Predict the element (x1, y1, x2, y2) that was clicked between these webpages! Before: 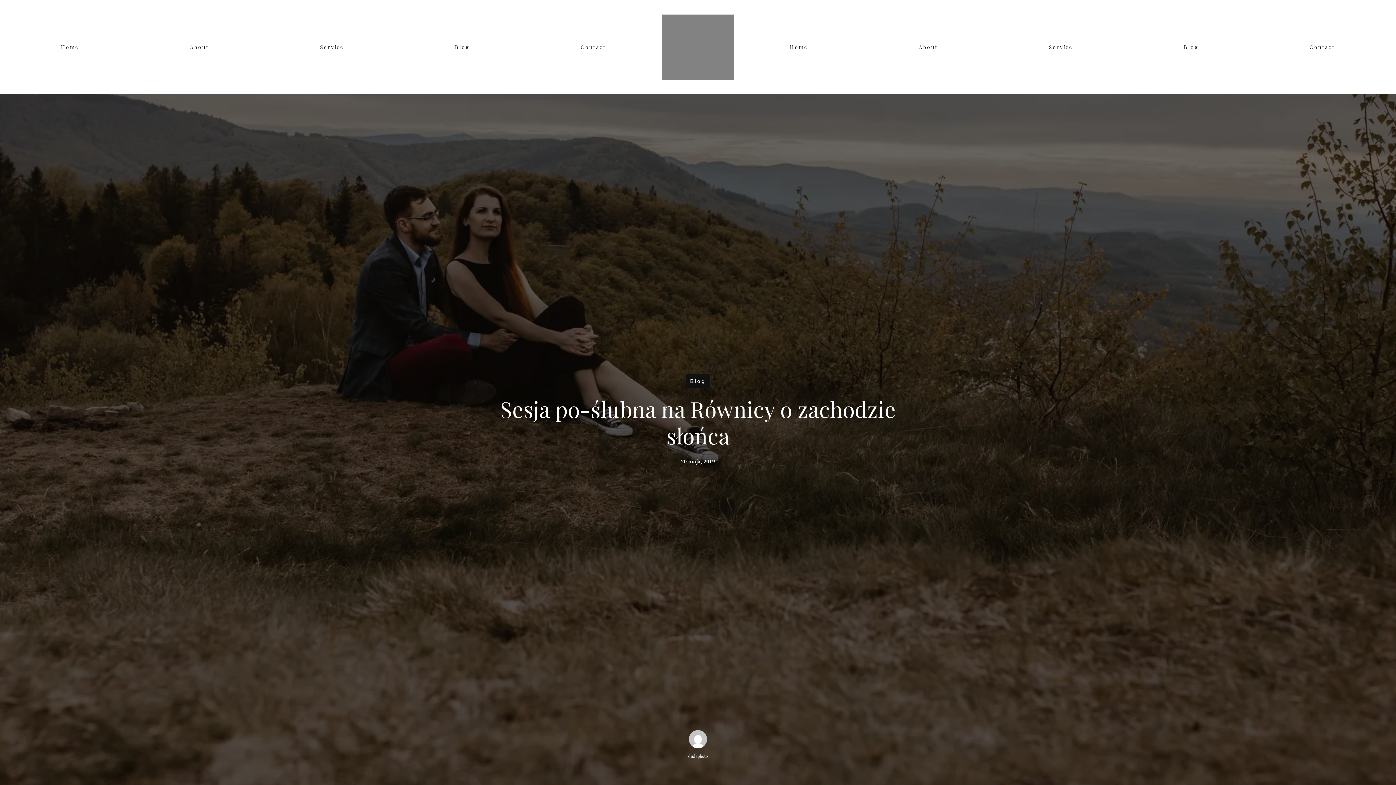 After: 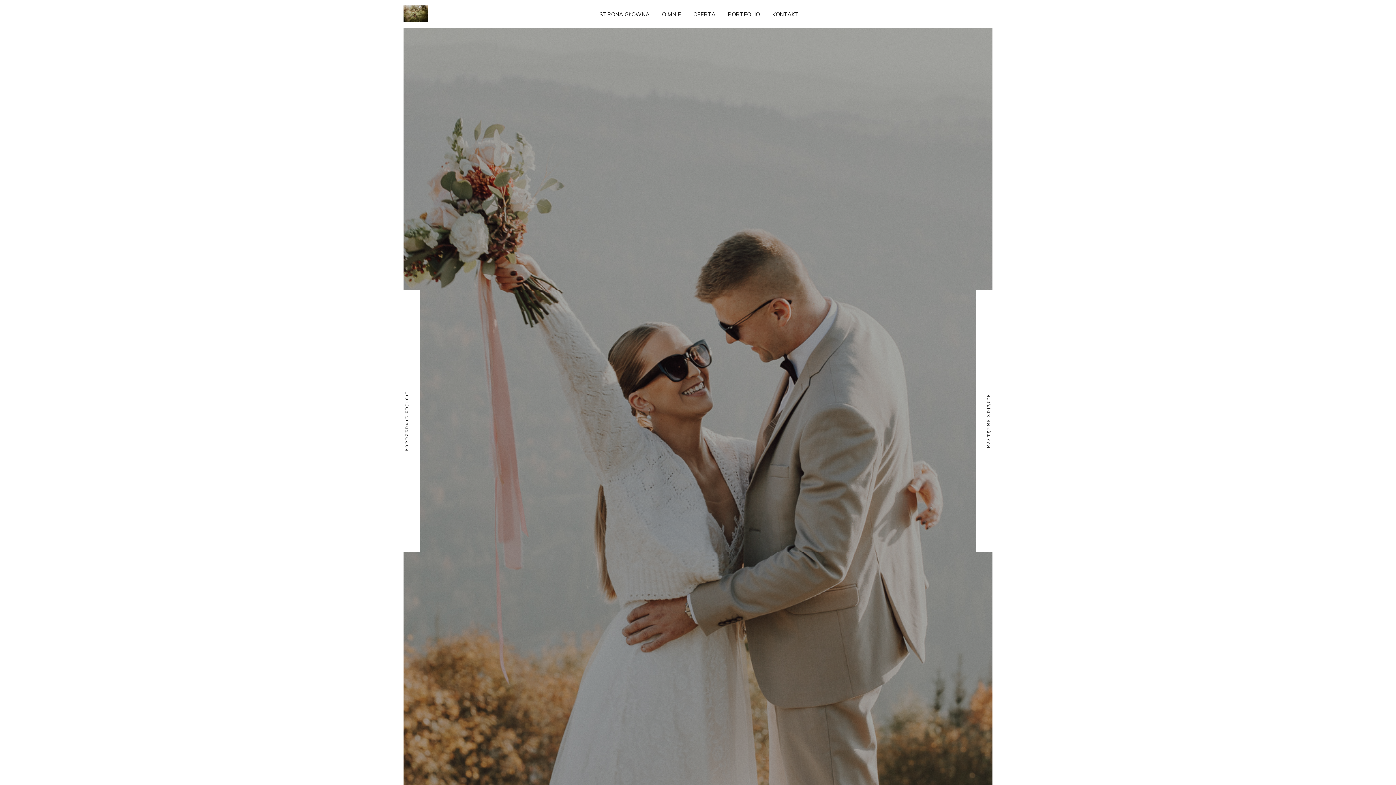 Action: label: Service bbox: (320, 43, 343, 50)